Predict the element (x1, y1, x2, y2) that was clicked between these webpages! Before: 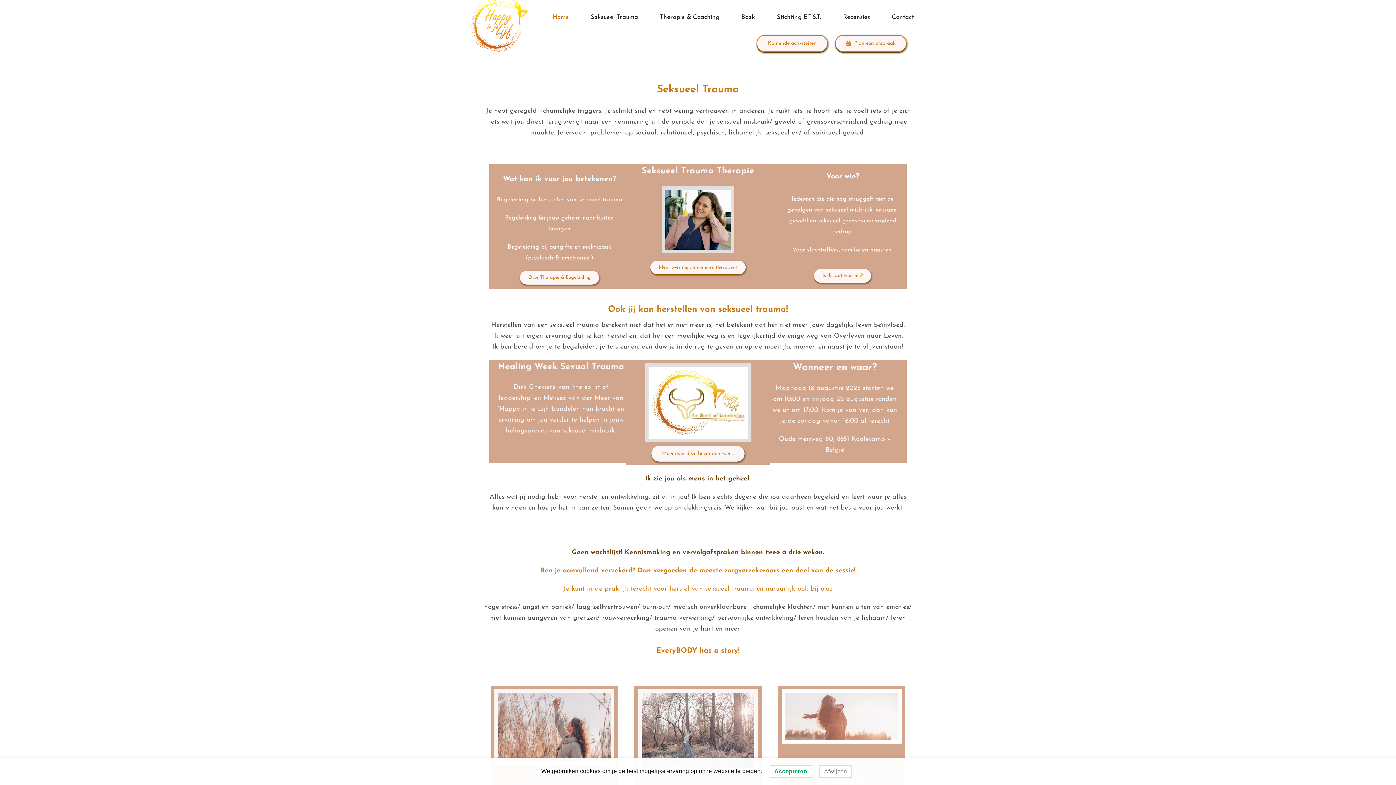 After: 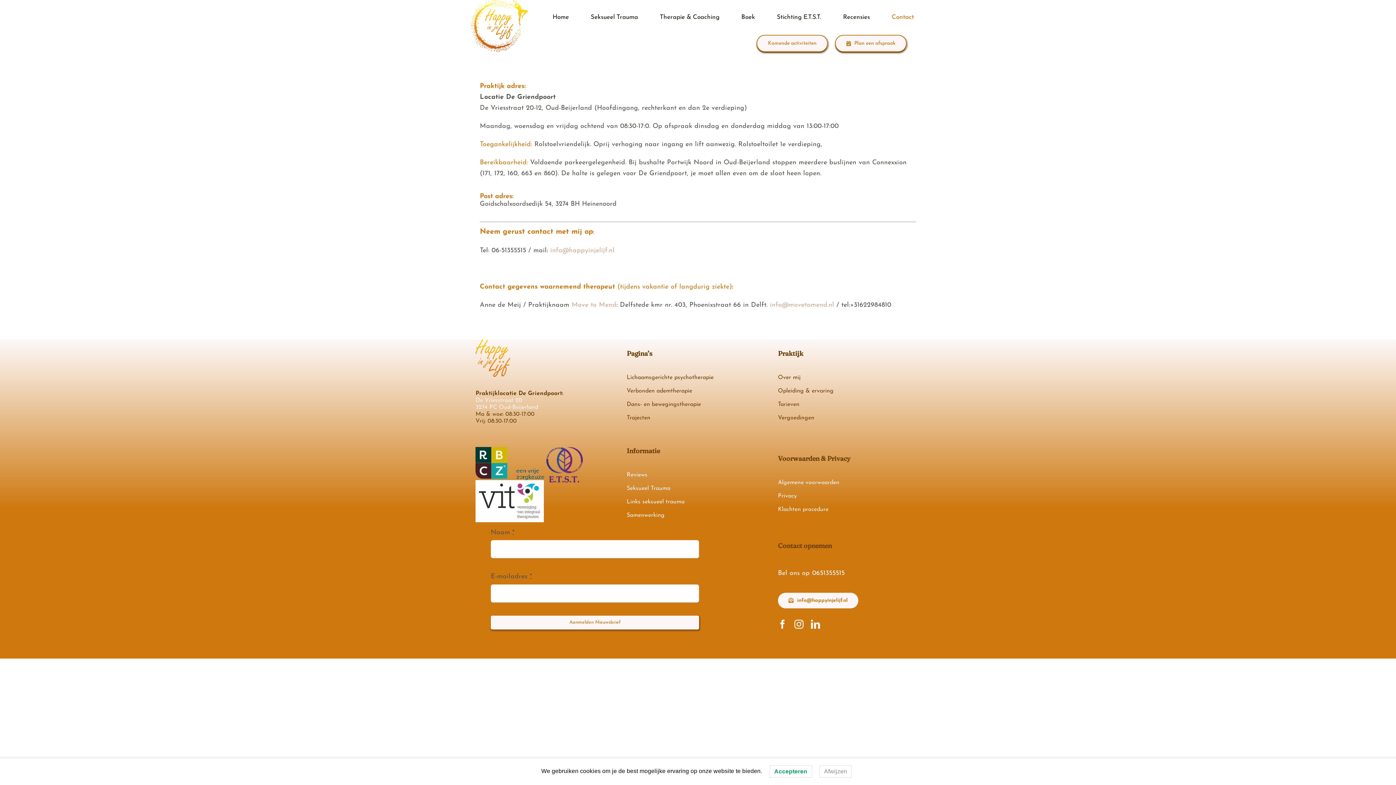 Action: label: Contact bbox: (892, 9, 925, 25)